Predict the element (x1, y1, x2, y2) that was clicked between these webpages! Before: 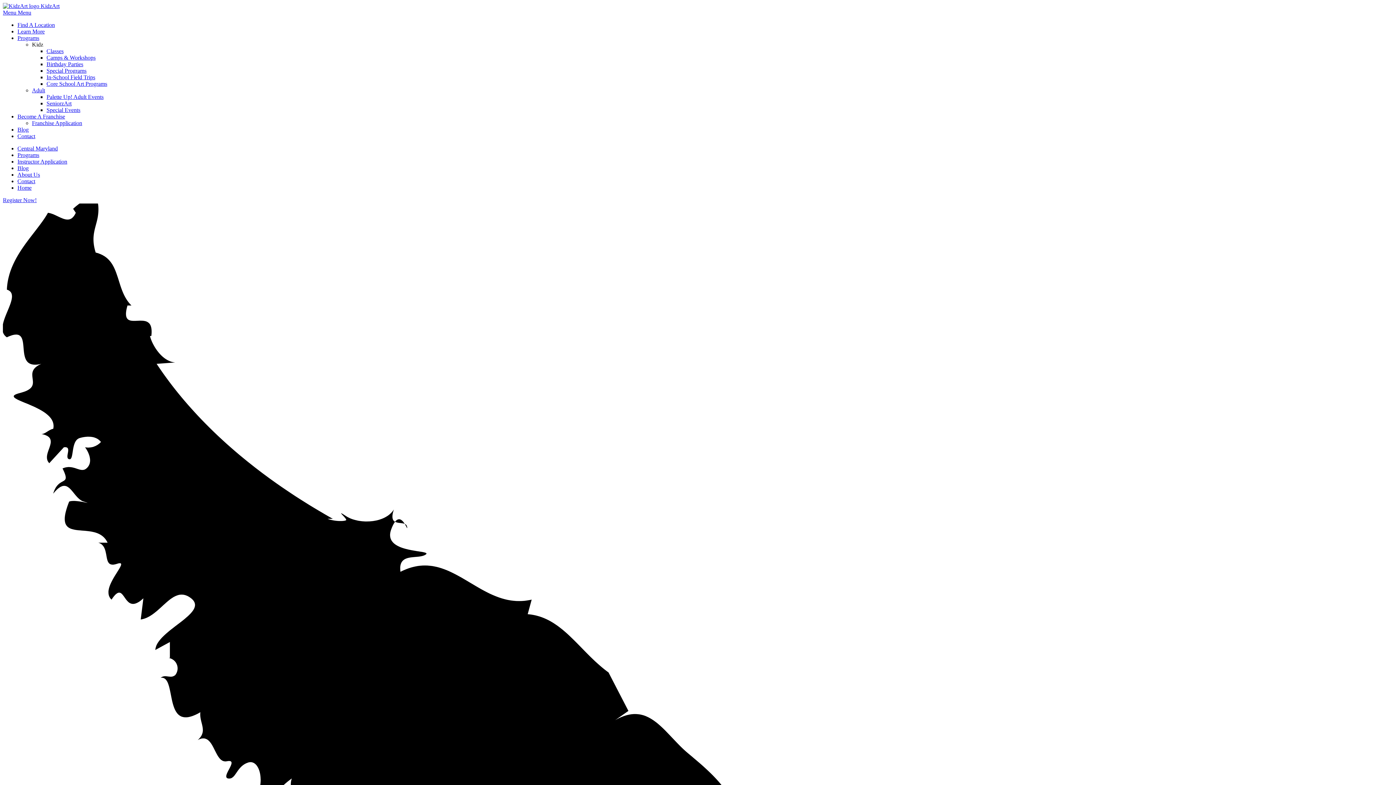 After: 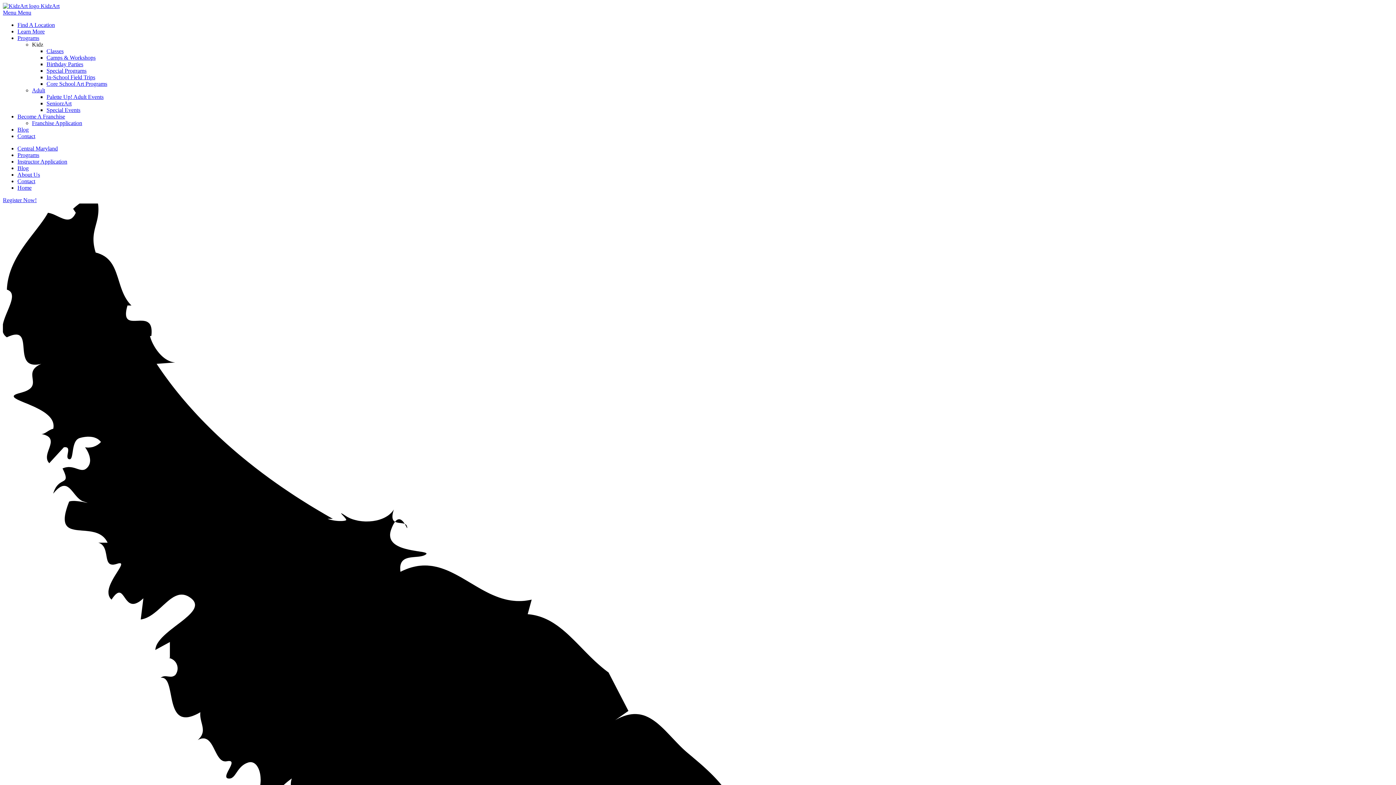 Action: label: Menu  bbox: (2, 9, 17, 15)